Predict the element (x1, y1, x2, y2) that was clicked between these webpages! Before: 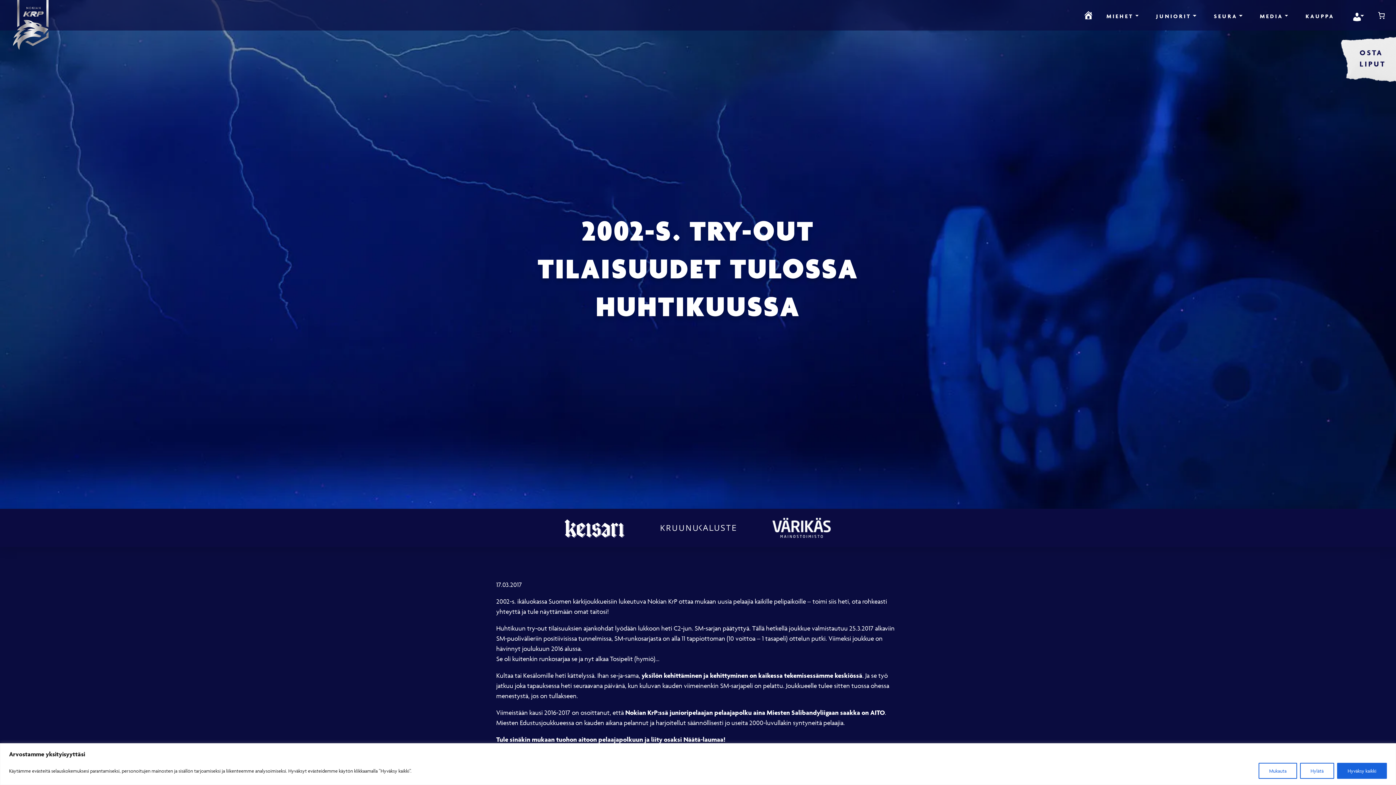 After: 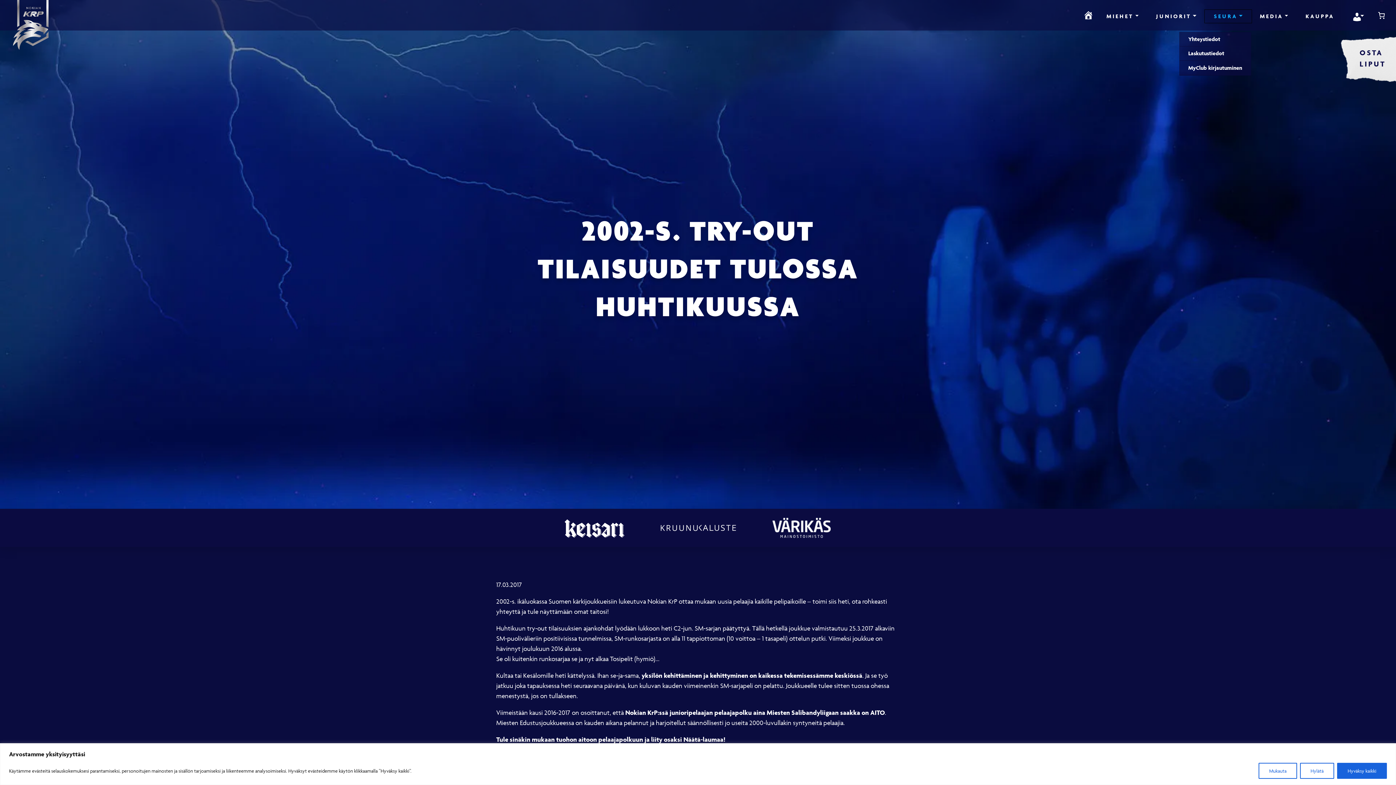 Action: label: SEURA bbox: (1205, 10, 1251, 22)